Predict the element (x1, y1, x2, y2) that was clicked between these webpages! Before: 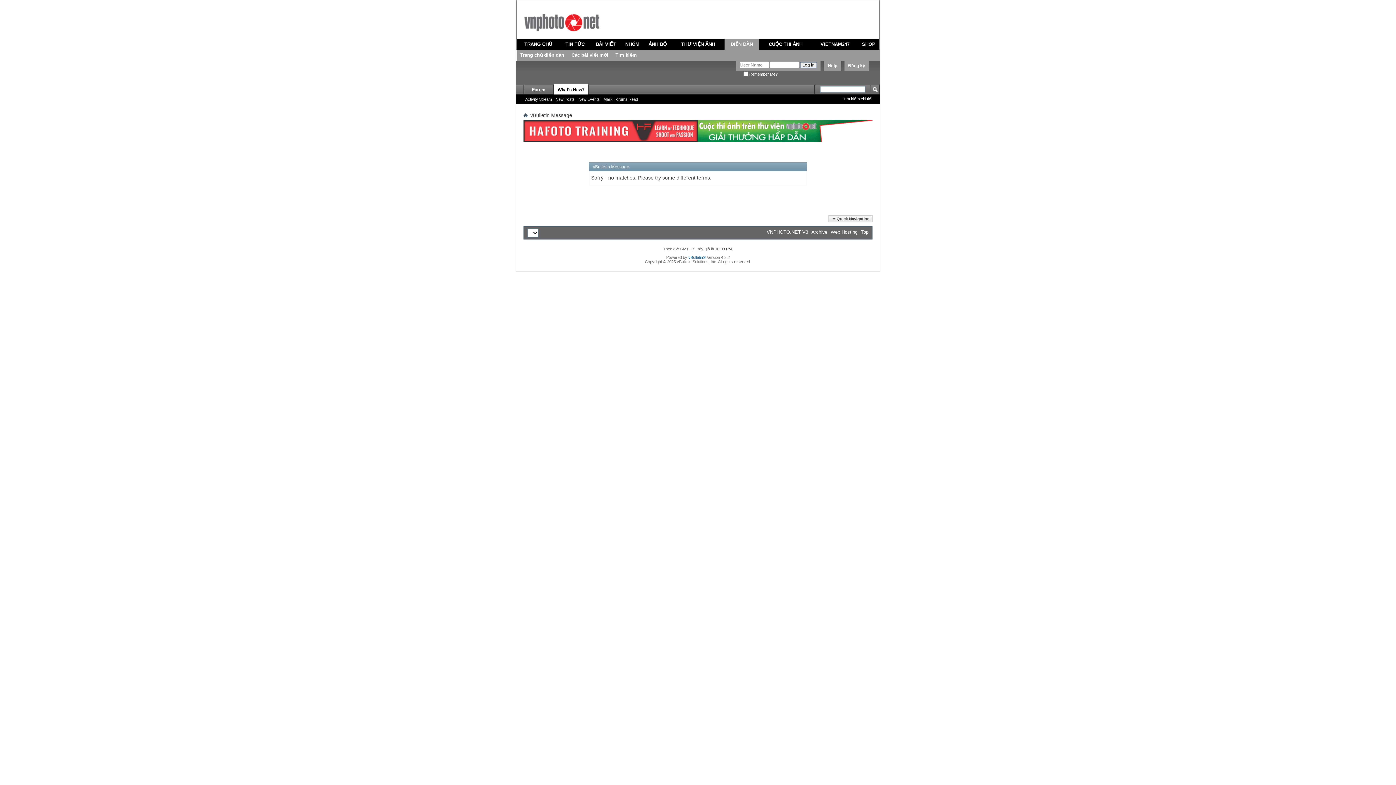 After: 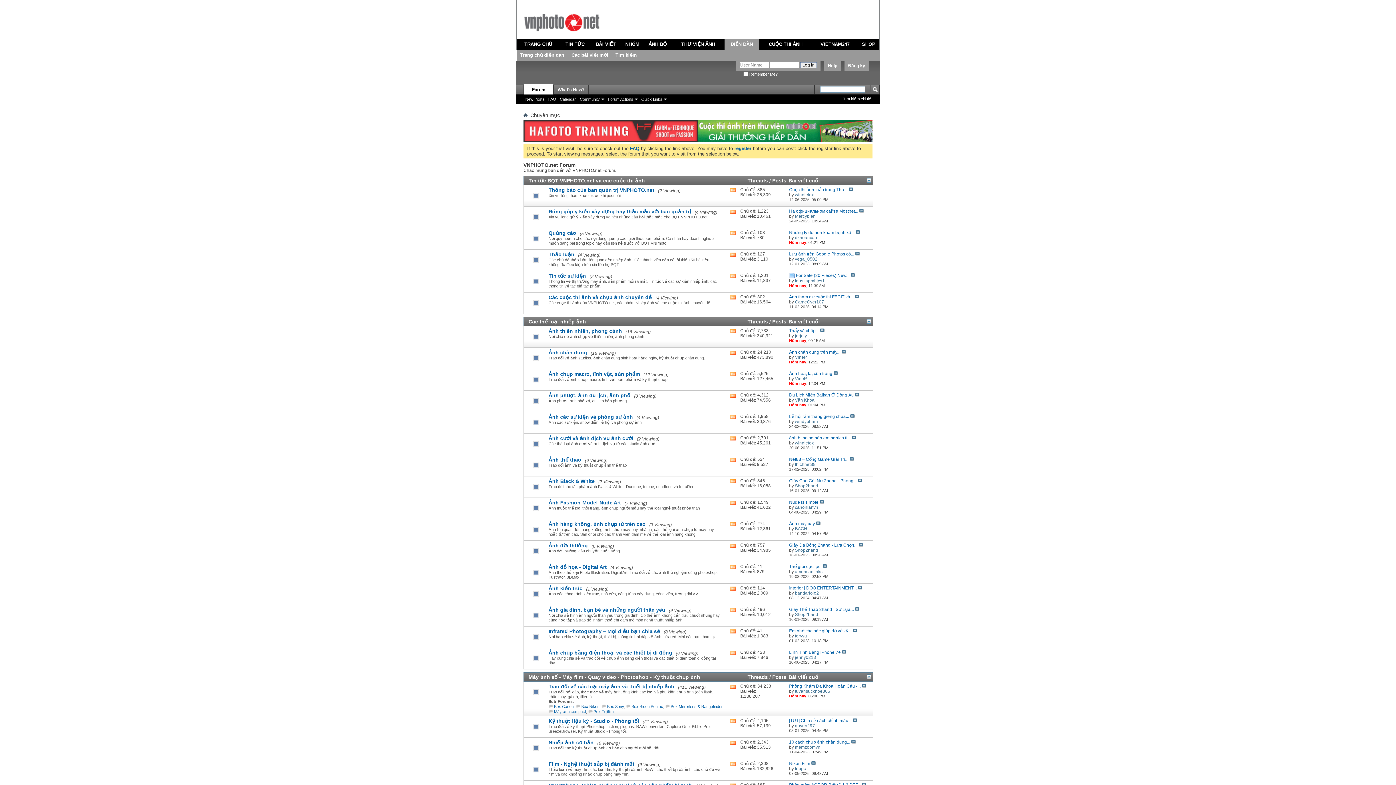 Action: label: Forum bbox: (524, 84, 553, 94)